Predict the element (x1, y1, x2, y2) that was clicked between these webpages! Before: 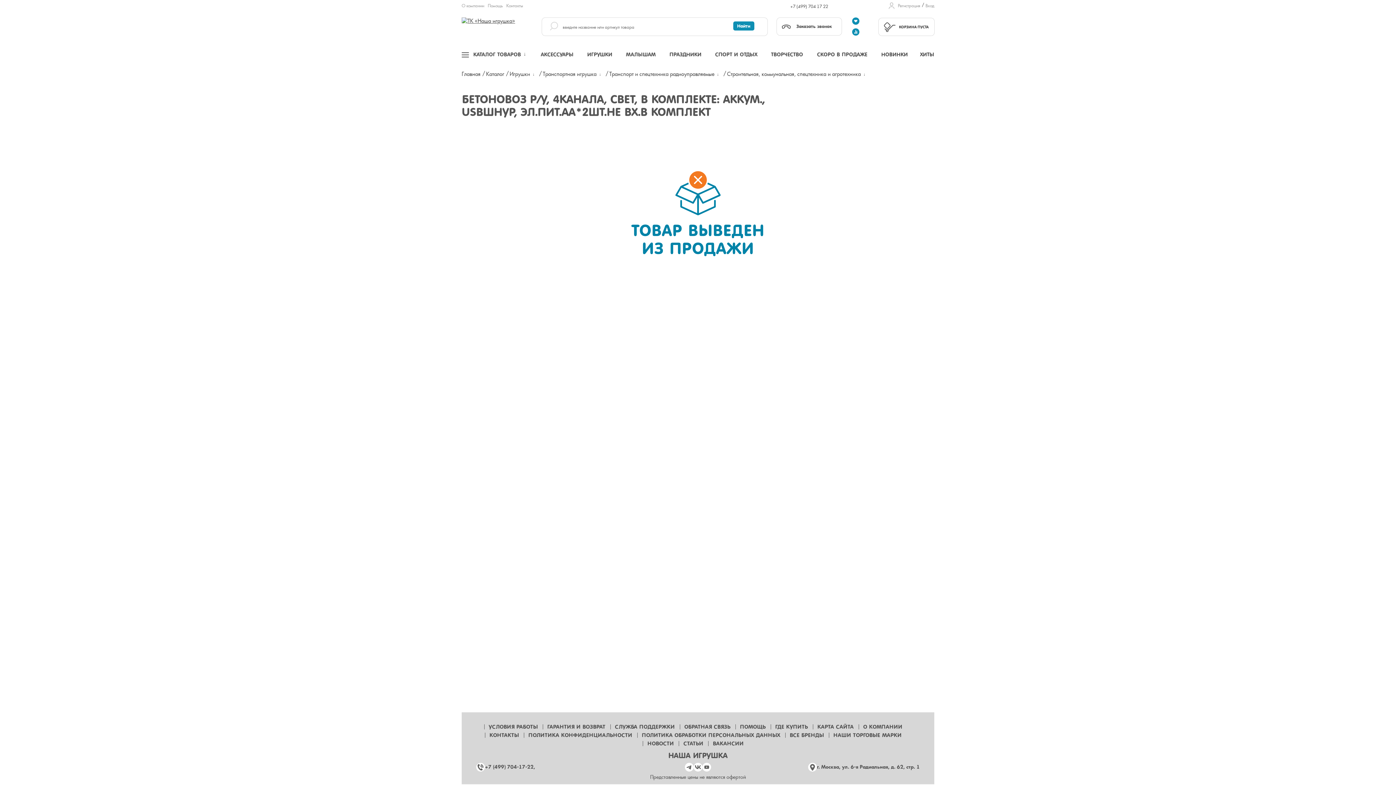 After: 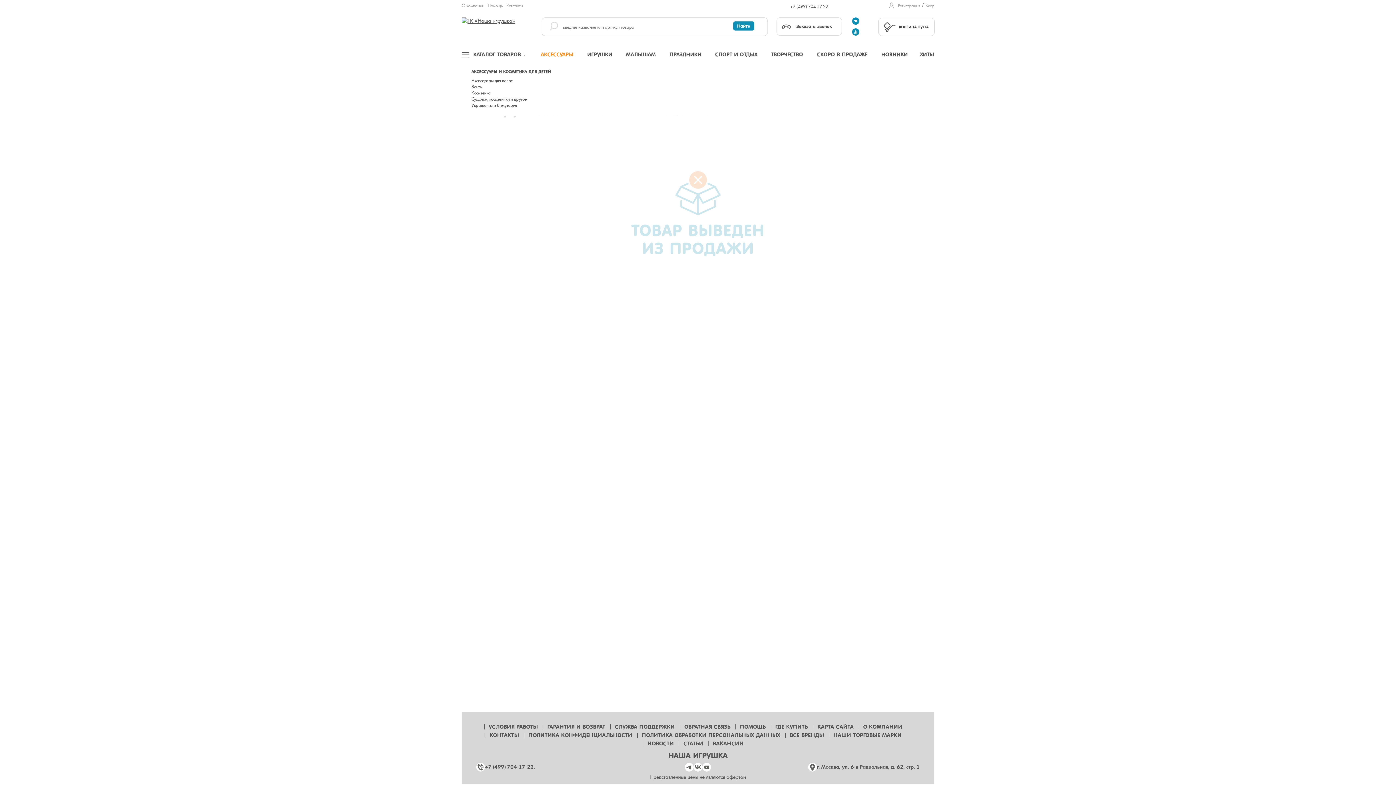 Action: label: АКСЕССУАРЫ bbox: (539, 45, 575, 64)